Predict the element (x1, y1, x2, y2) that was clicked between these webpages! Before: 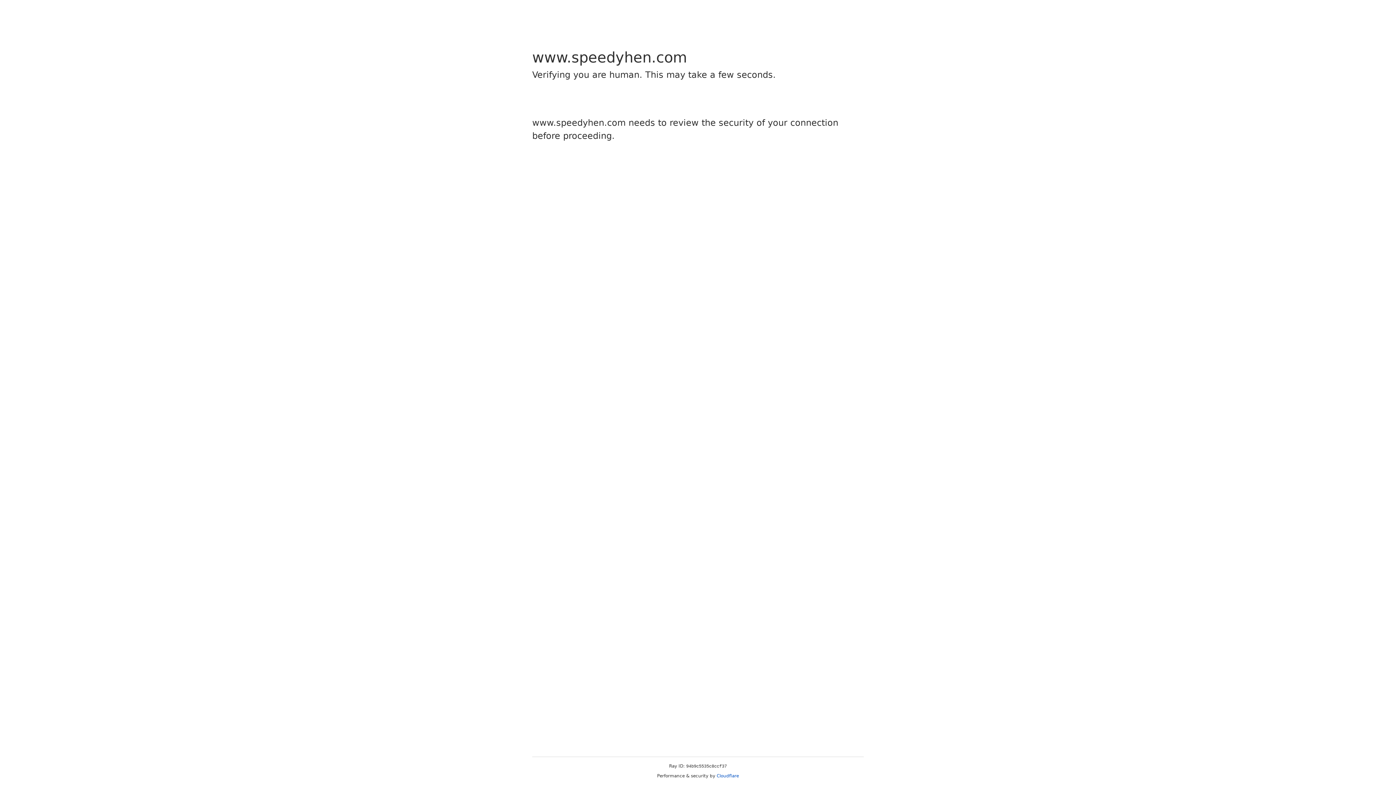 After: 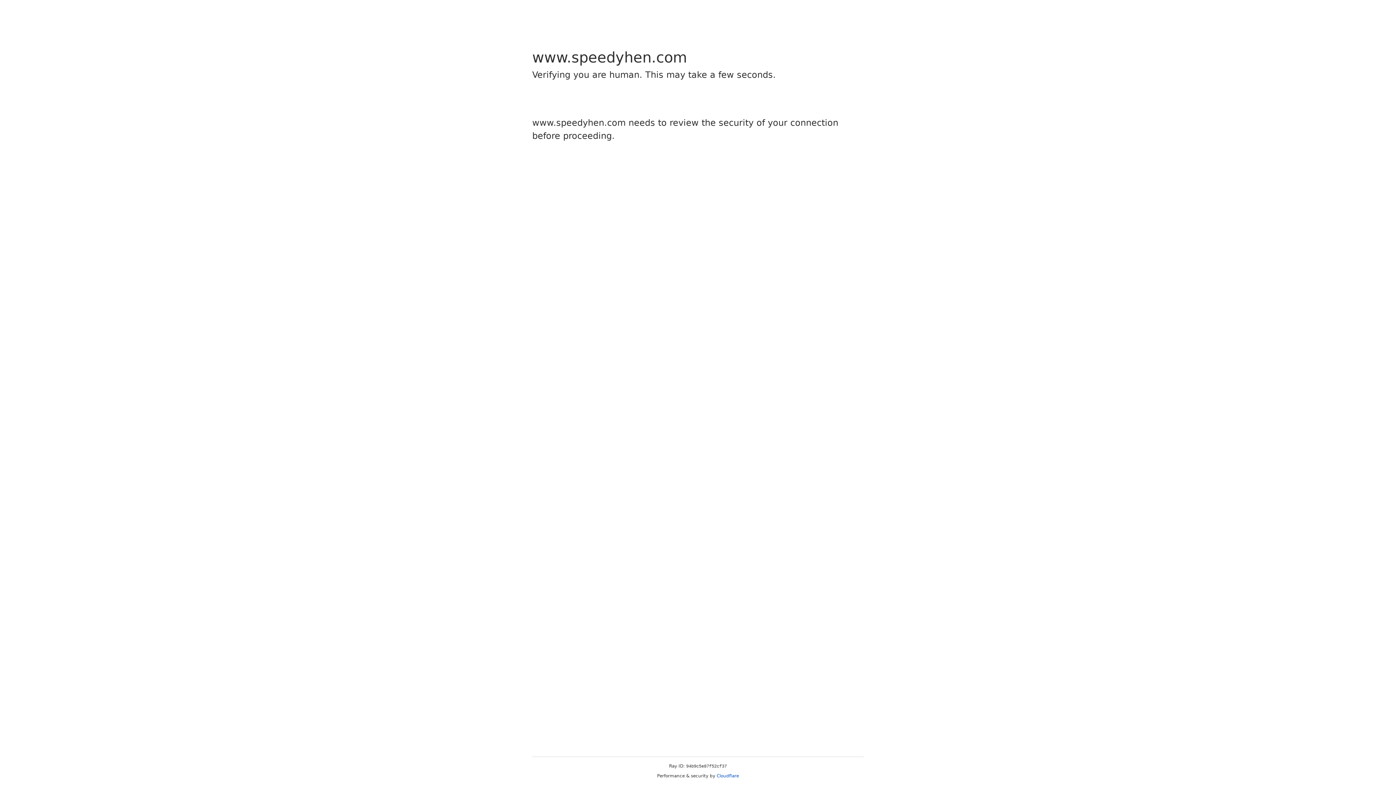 Action: label: Cloudflare bbox: (716, 773, 739, 778)